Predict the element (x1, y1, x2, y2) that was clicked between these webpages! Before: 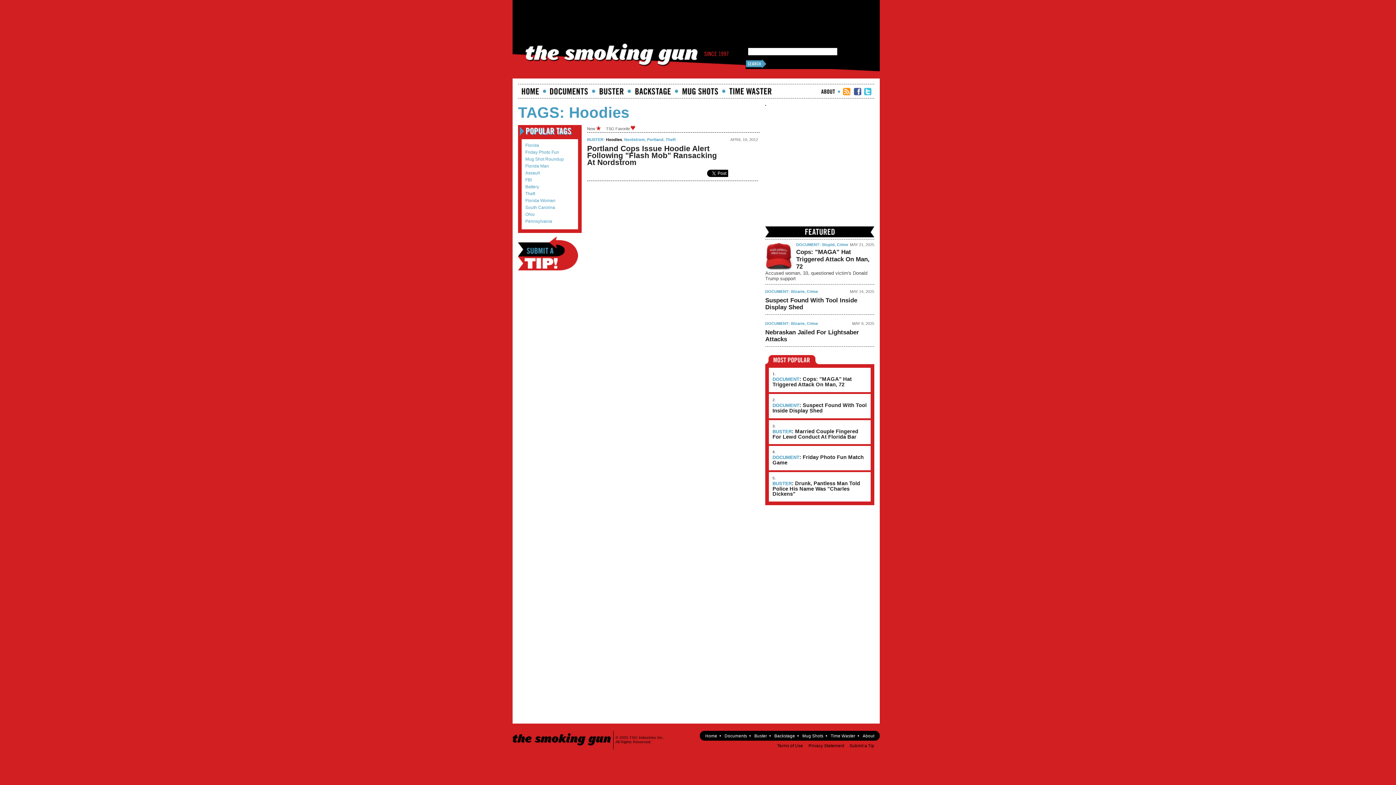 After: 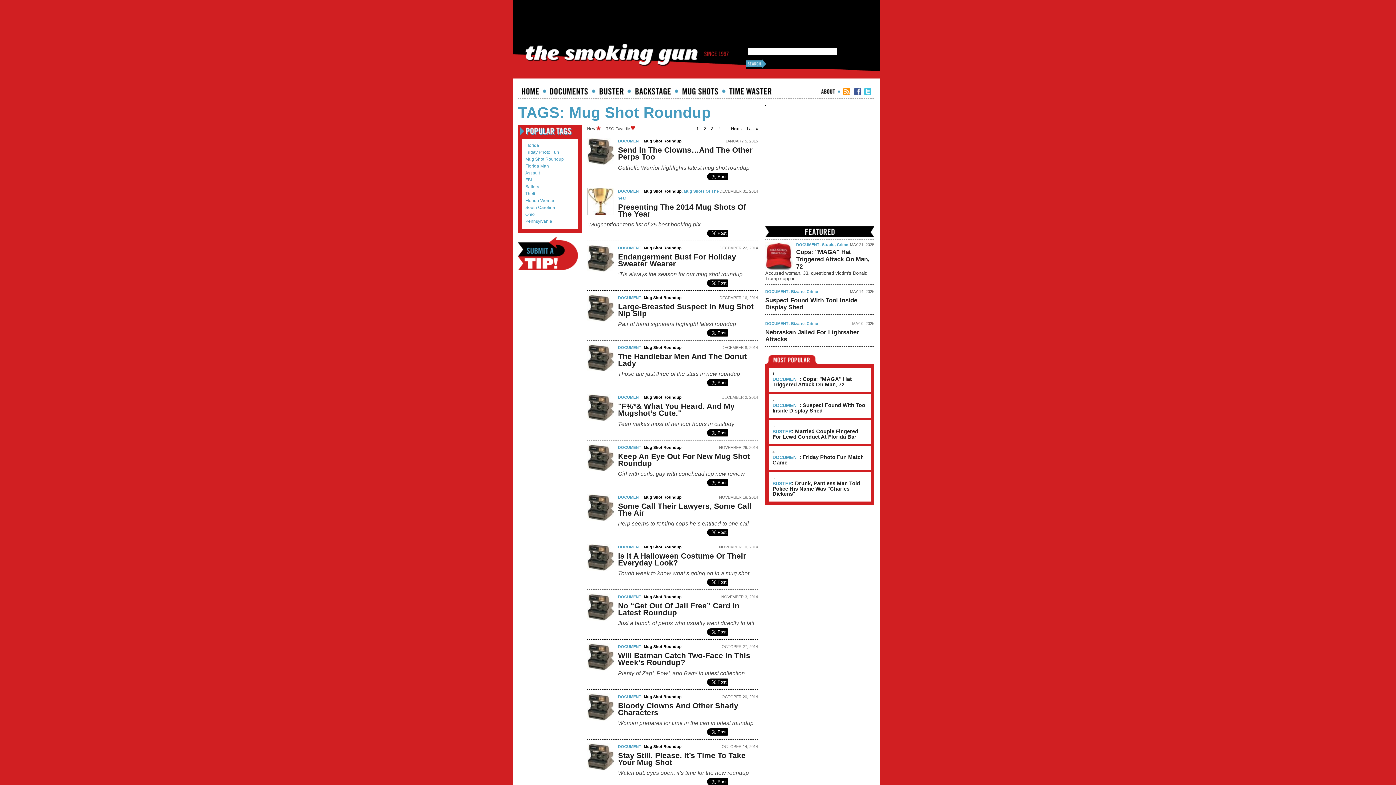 Action: label: Mug Shot Roundup bbox: (525, 156, 574, 161)